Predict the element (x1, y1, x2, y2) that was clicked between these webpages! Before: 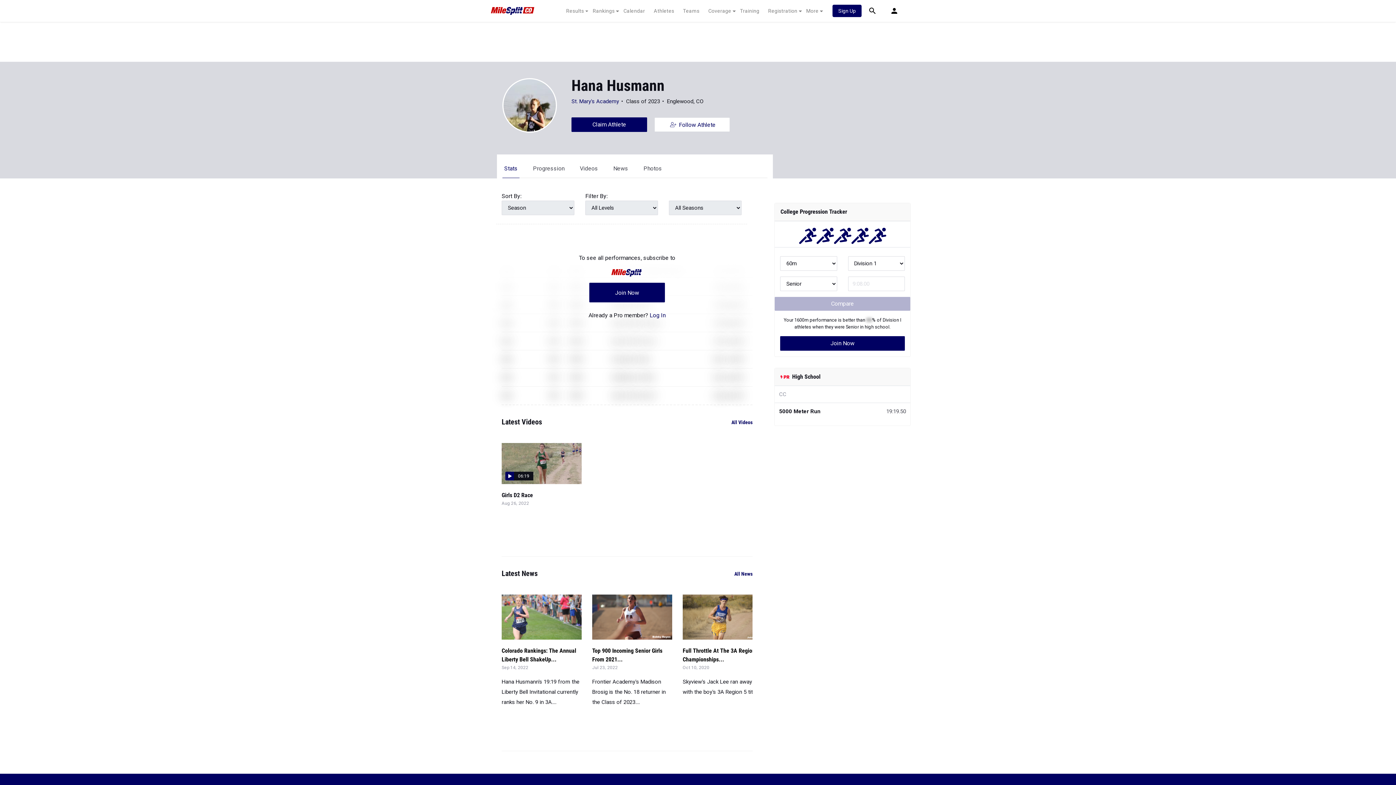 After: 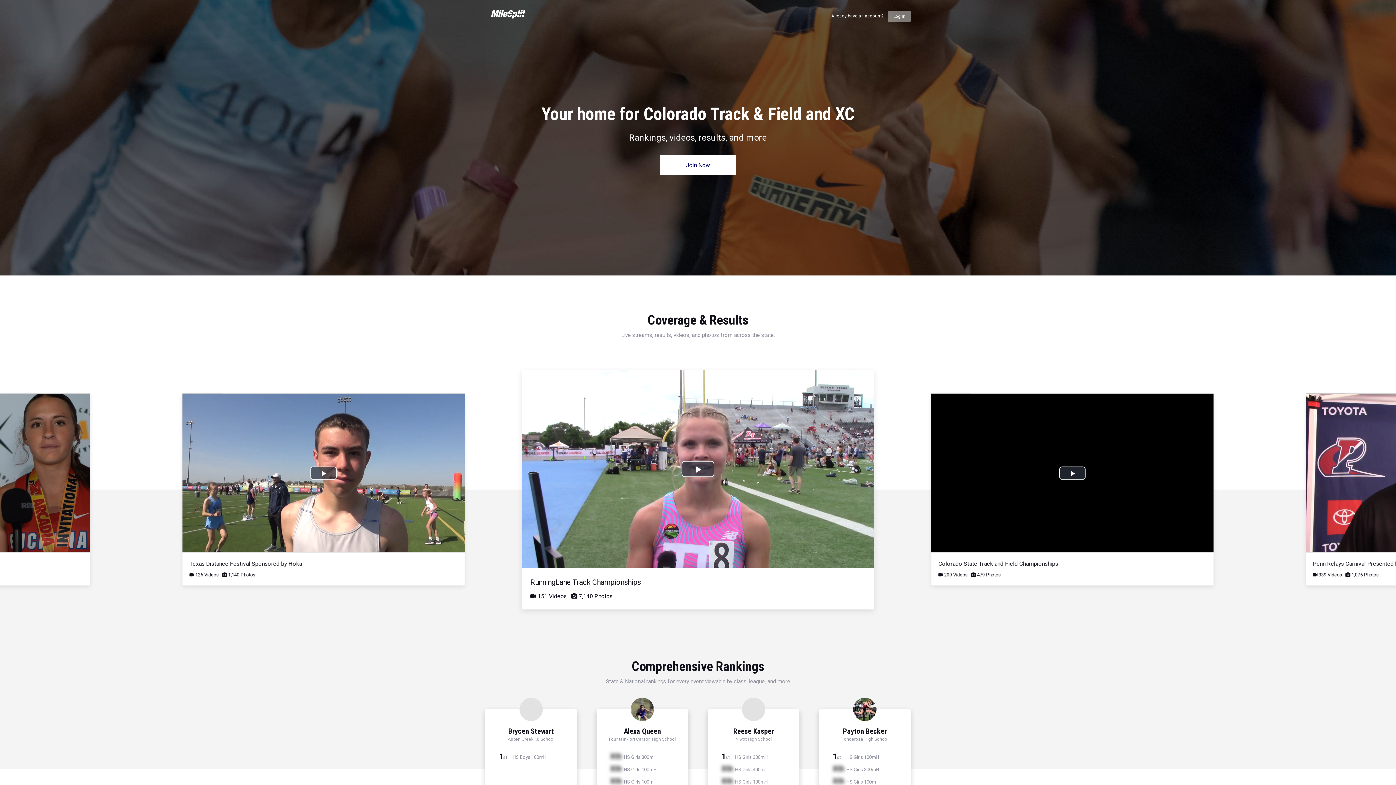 Action: bbox: (832, 4, 861, 17) label: Sign Up